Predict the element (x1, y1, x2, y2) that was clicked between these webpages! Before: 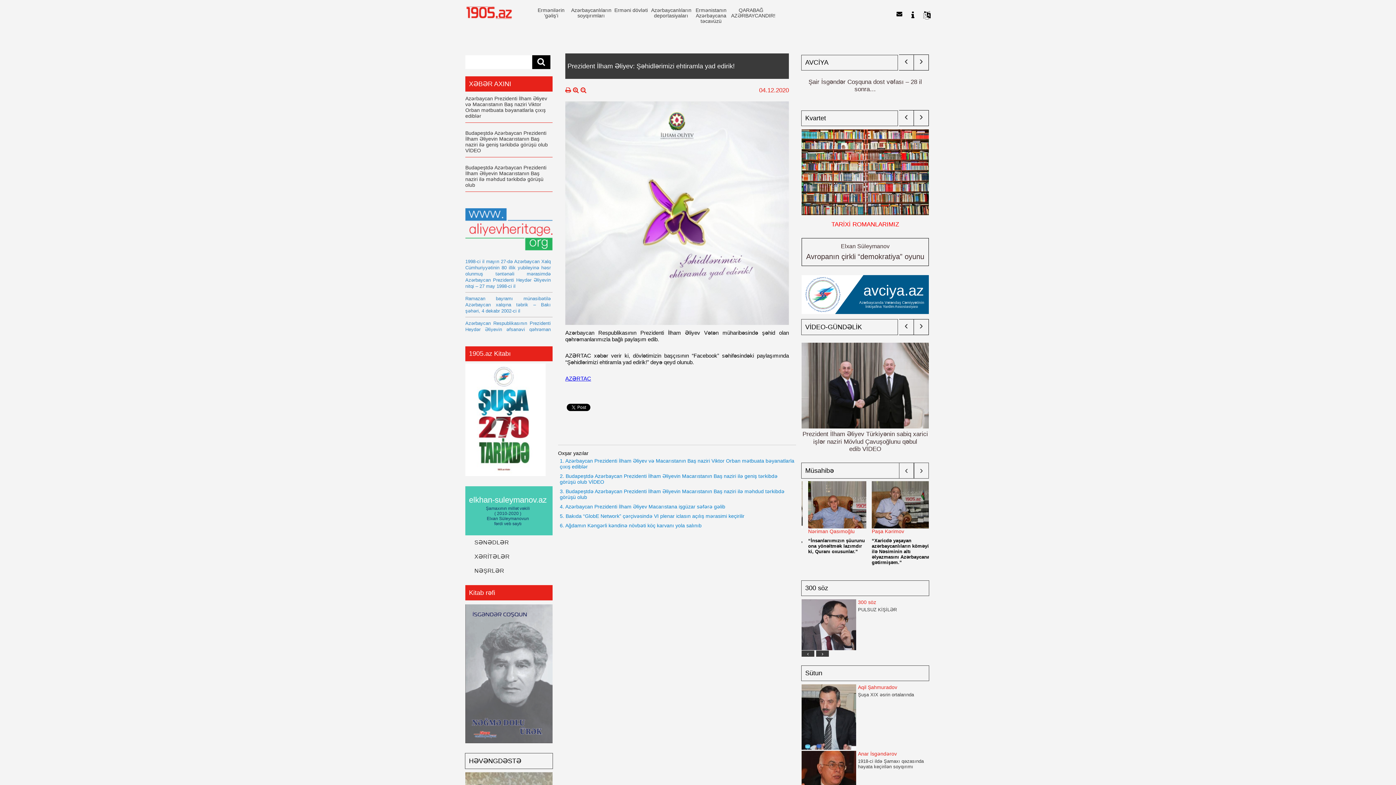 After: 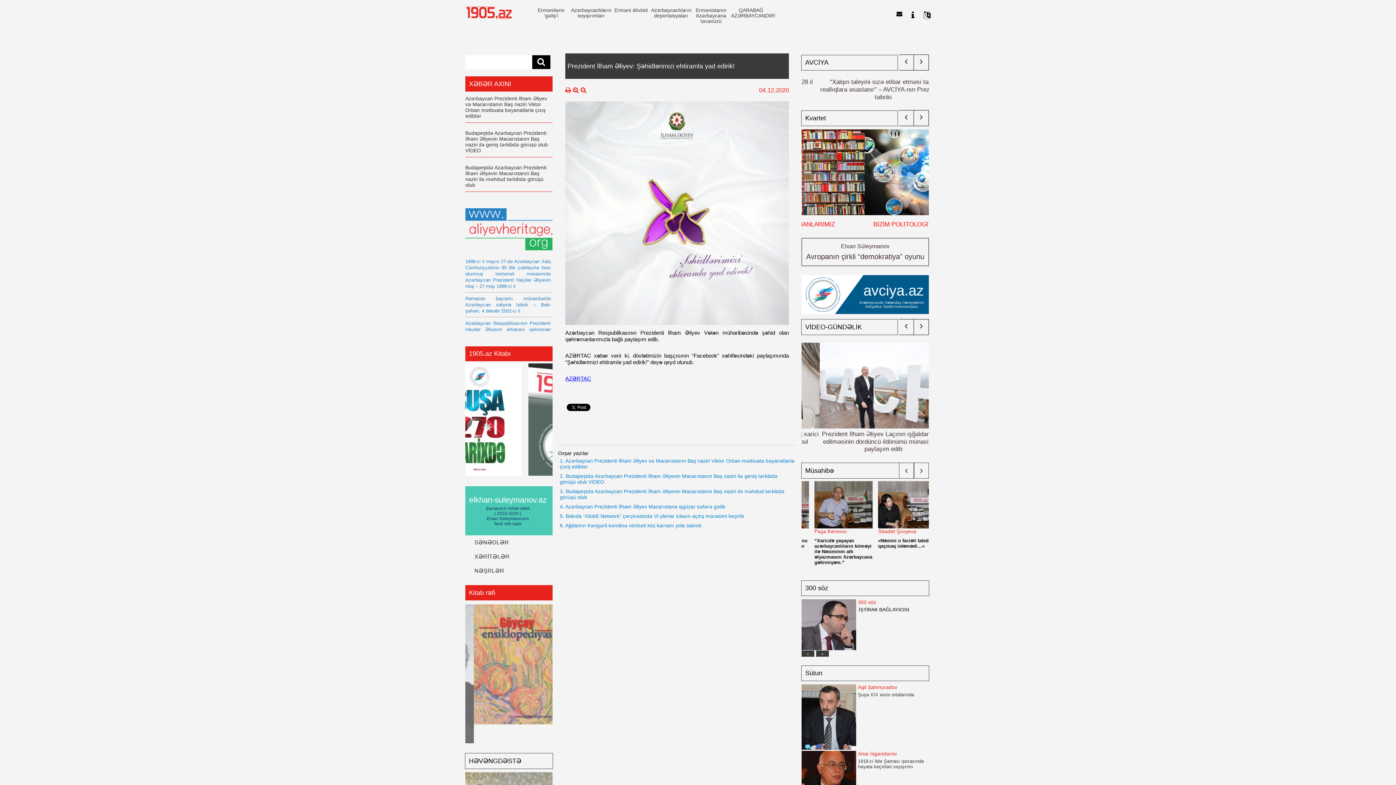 Action: bbox: (565, 86, 571, 93)